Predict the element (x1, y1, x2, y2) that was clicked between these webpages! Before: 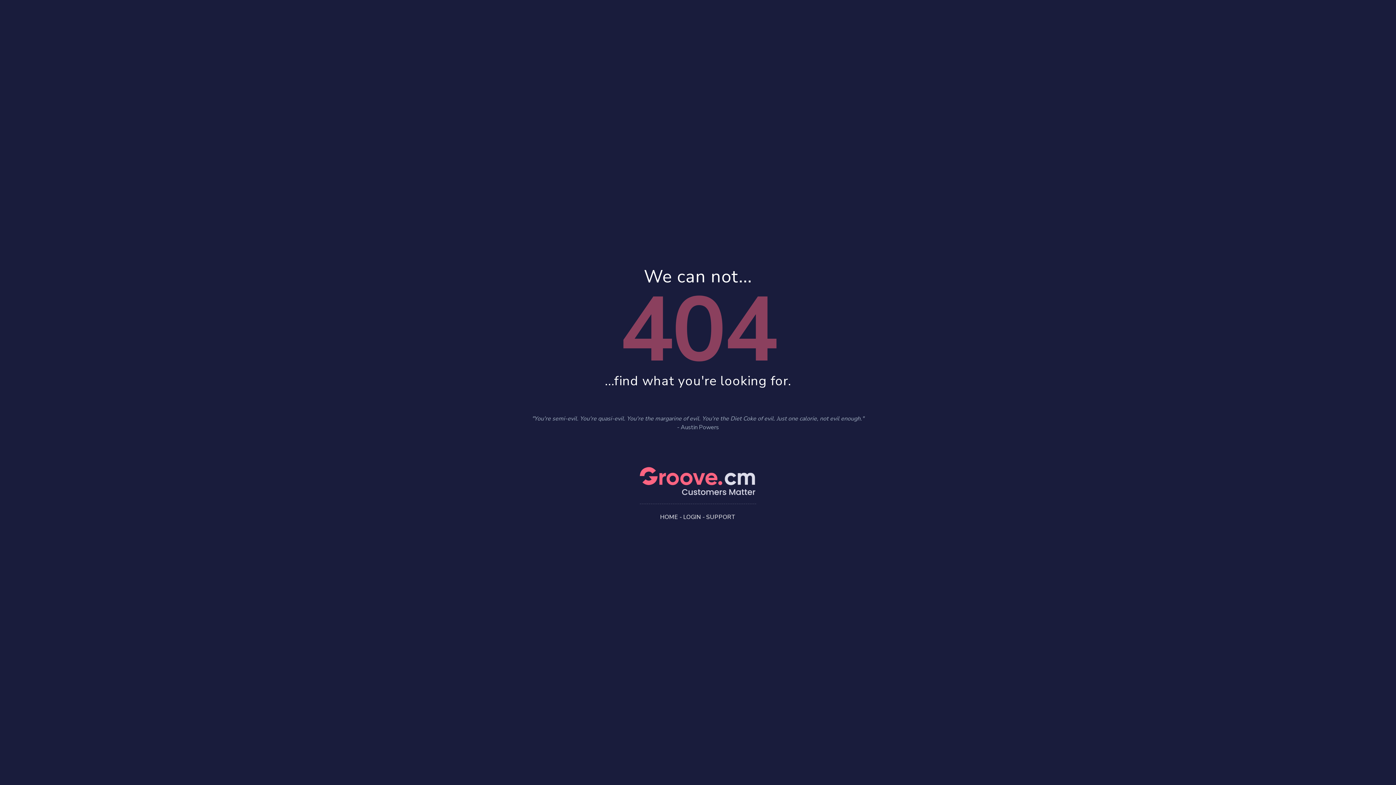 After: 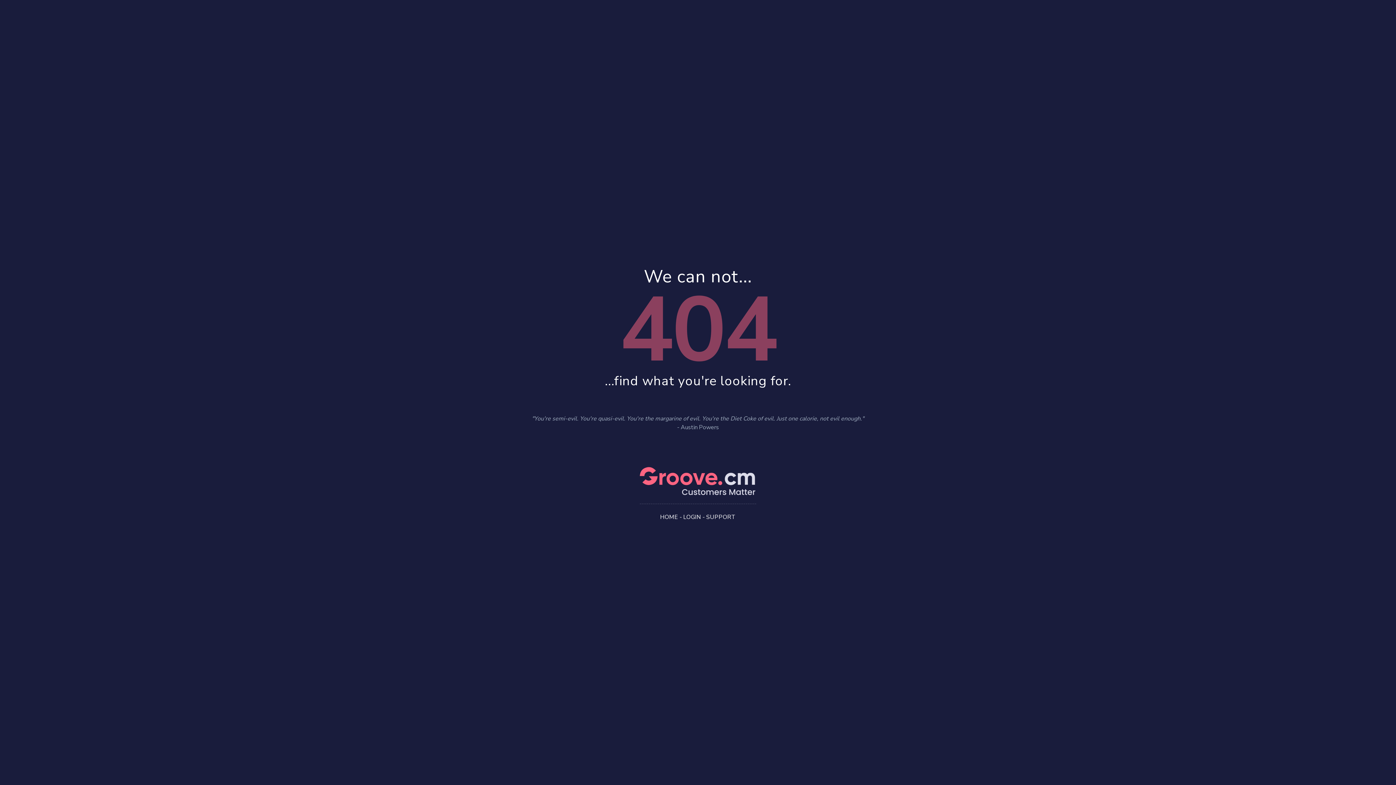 Action: bbox: (706, 513, 736, 521) label: SUPPORT